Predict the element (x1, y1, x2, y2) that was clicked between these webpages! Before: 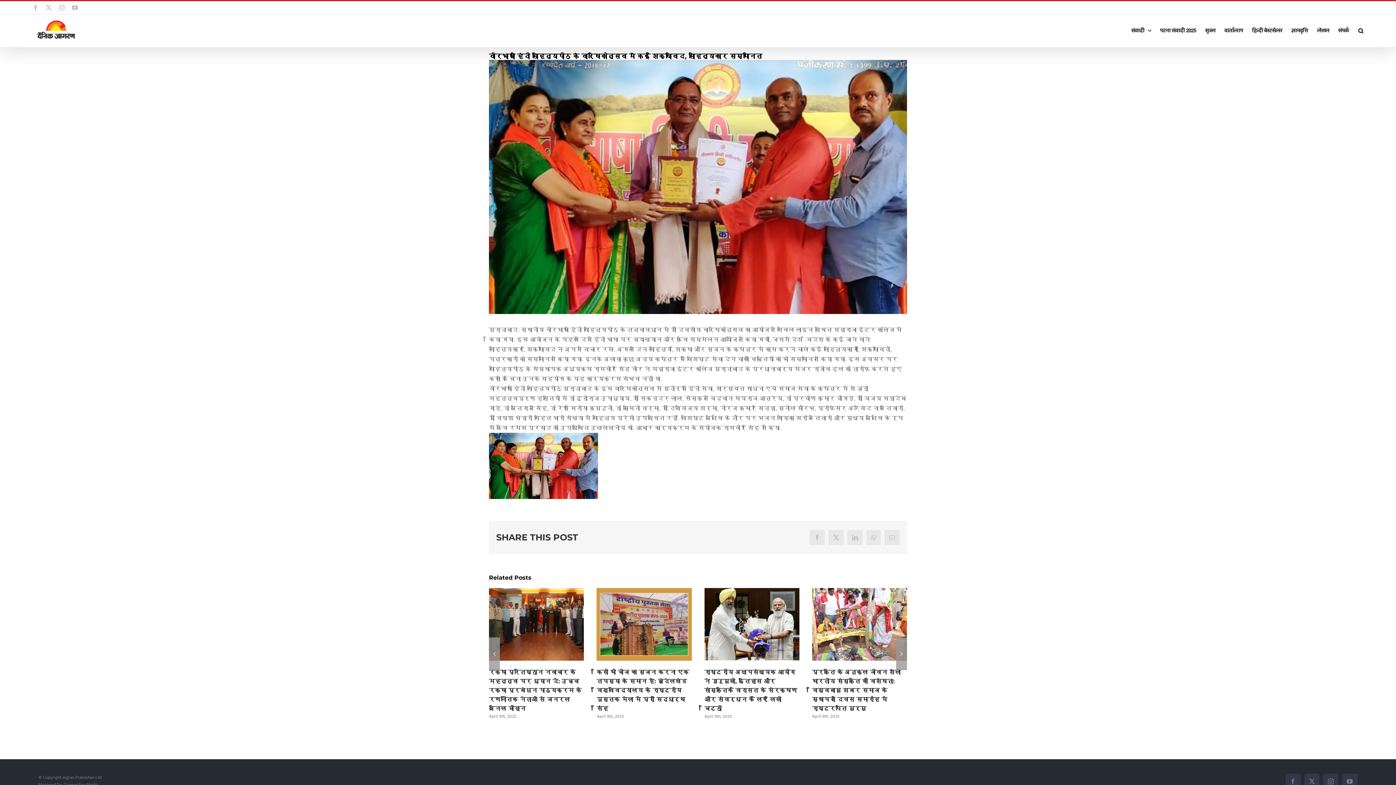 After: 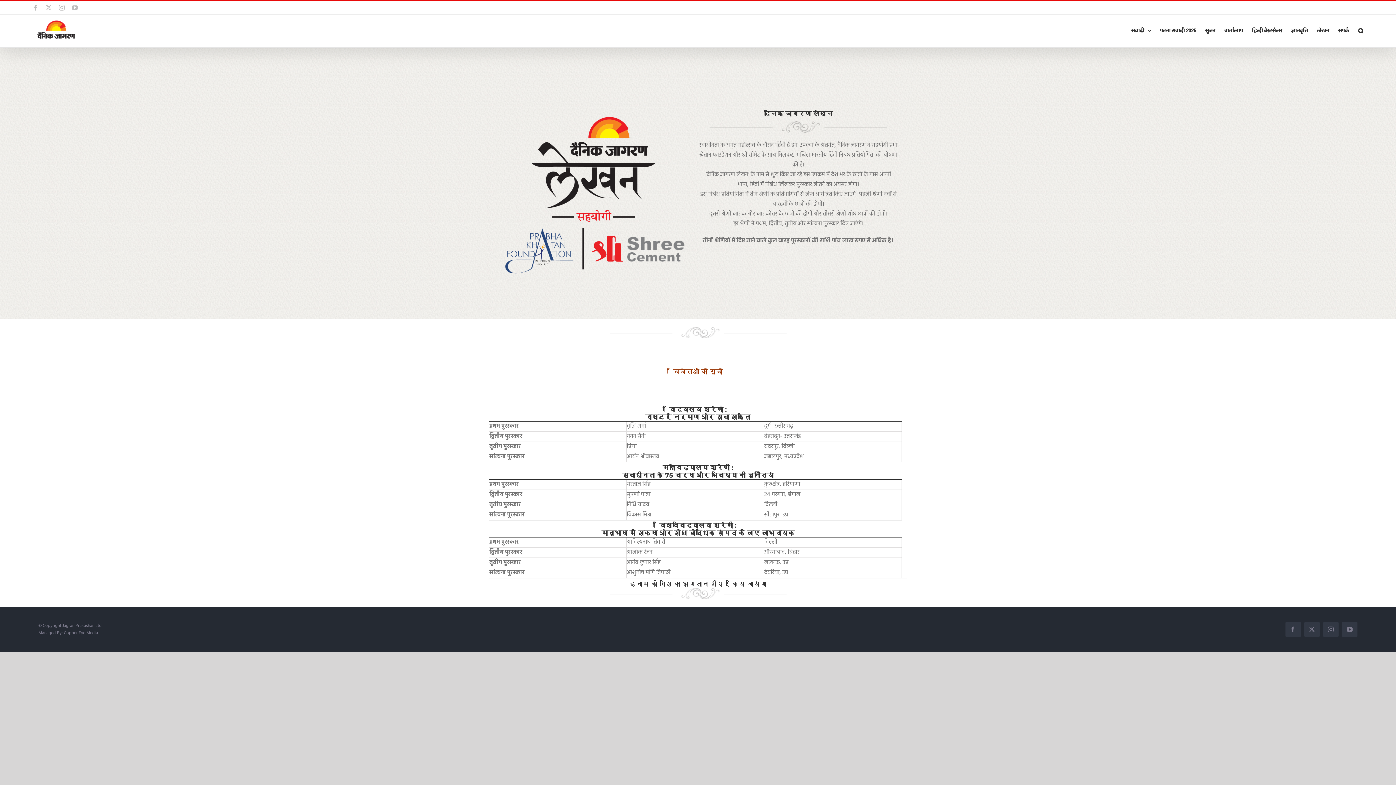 Action: bbox: (1317, 14, 1329, 47) label: लेखन